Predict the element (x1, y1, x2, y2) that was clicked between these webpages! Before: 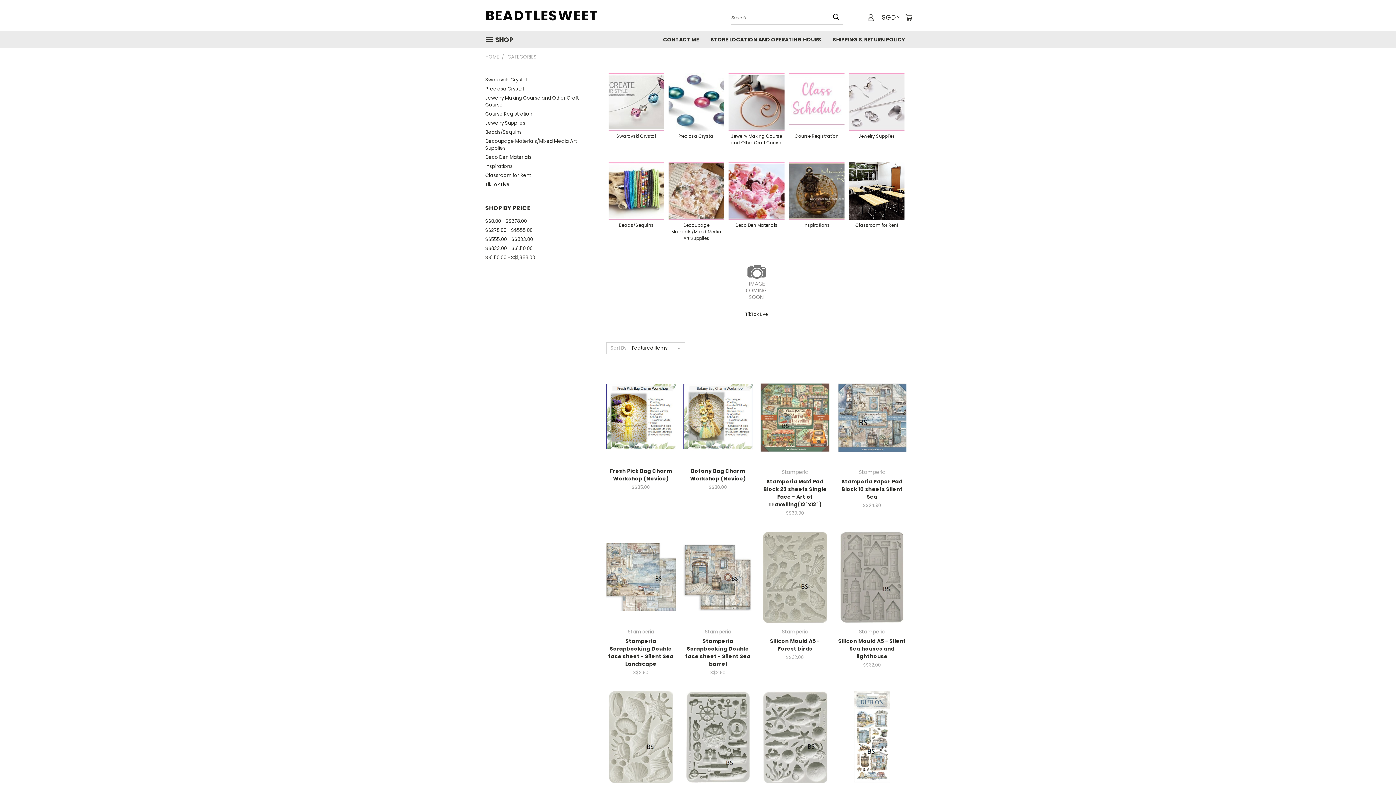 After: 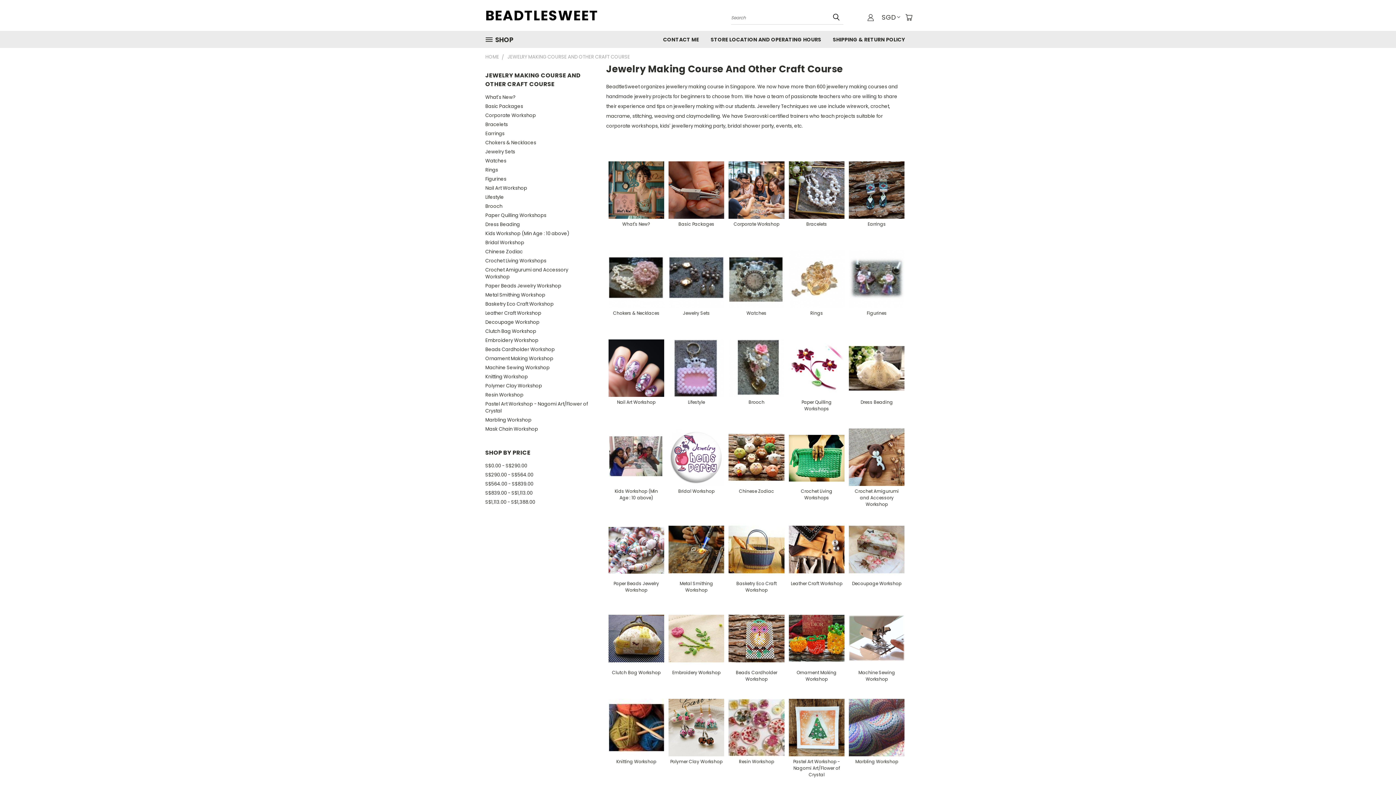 Action: bbox: (728, 73, 784, 131) label: 
